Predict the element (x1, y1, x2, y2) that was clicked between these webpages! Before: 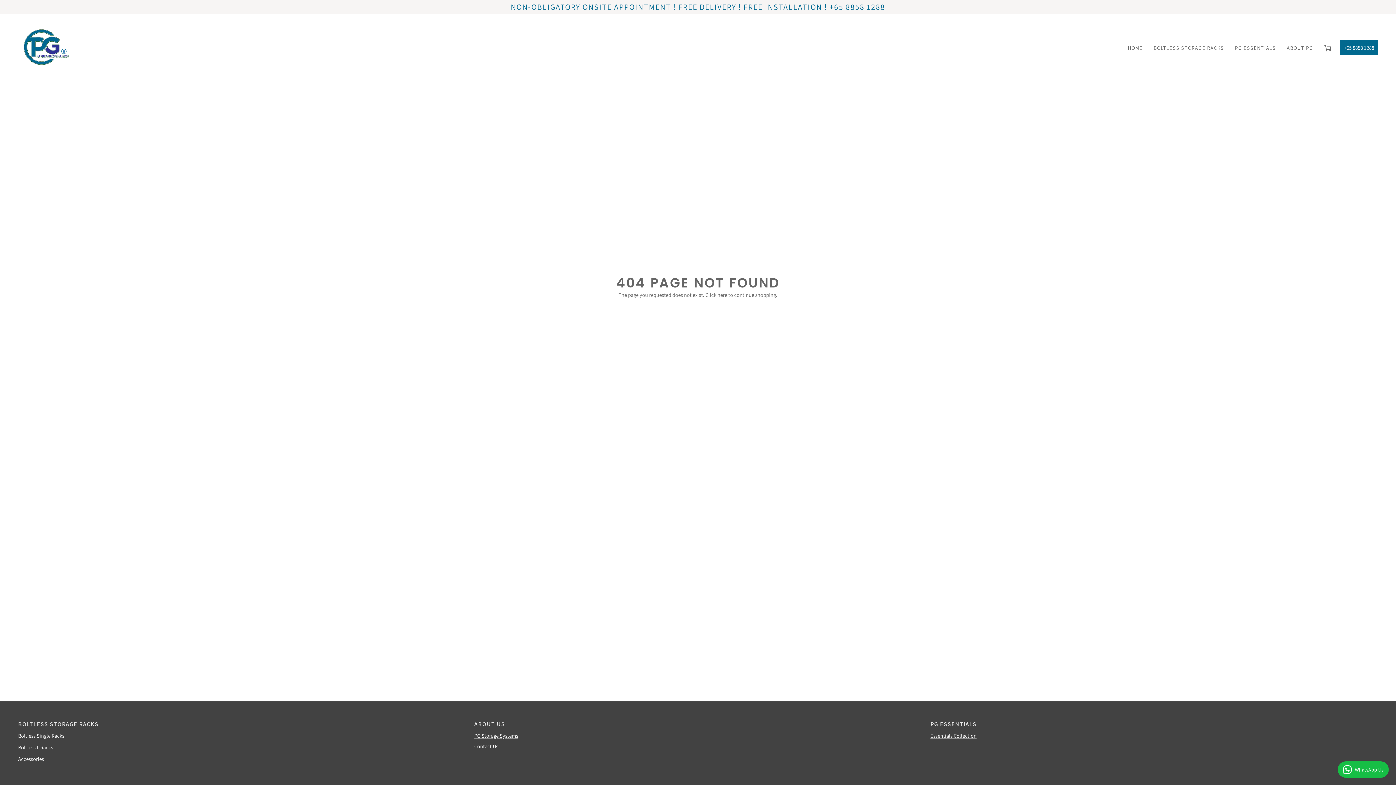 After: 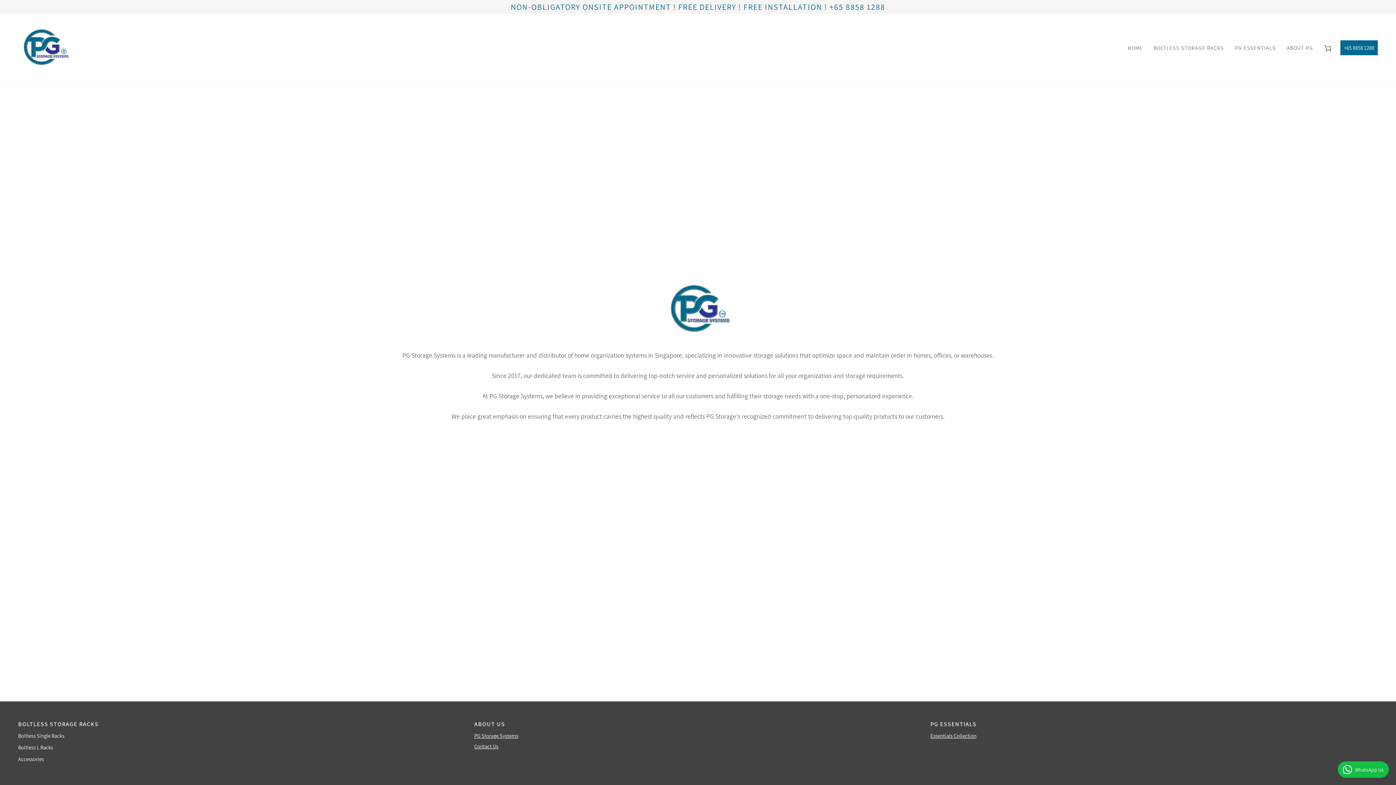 Action: bbox: (1281, 13, 1318, 81) label: ABOUT PG